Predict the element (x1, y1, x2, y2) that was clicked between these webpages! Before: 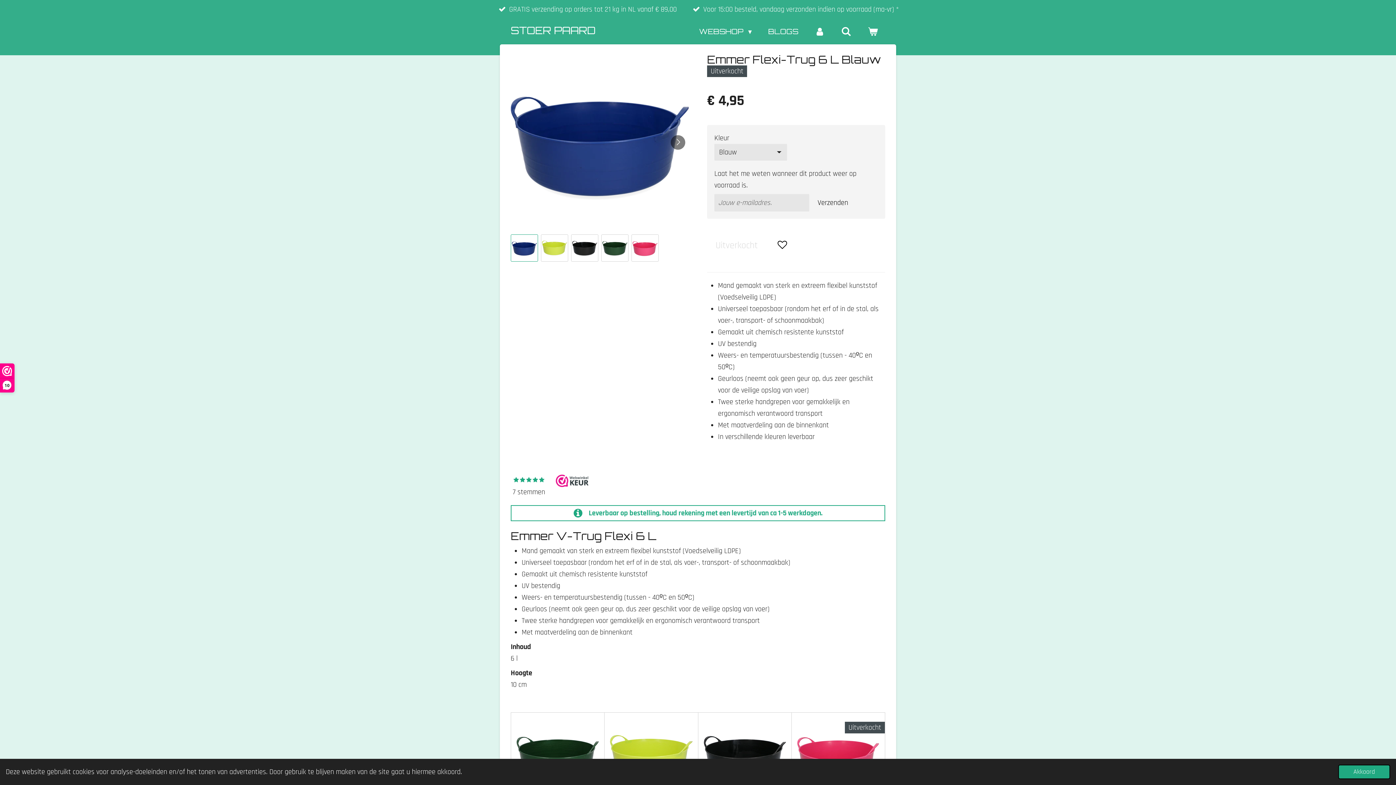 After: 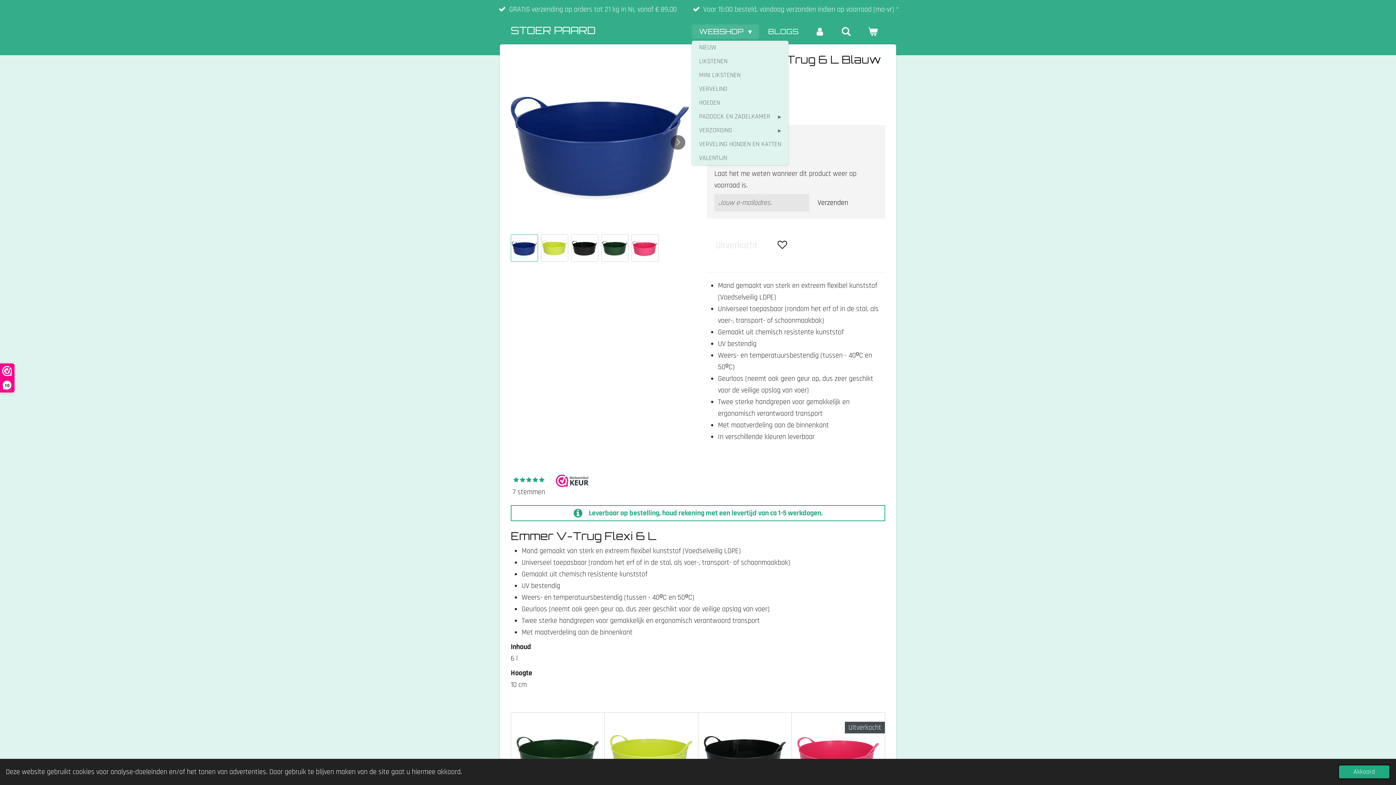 Action: bbox: (692, 24, 759, 38) label: WEBSHOP 